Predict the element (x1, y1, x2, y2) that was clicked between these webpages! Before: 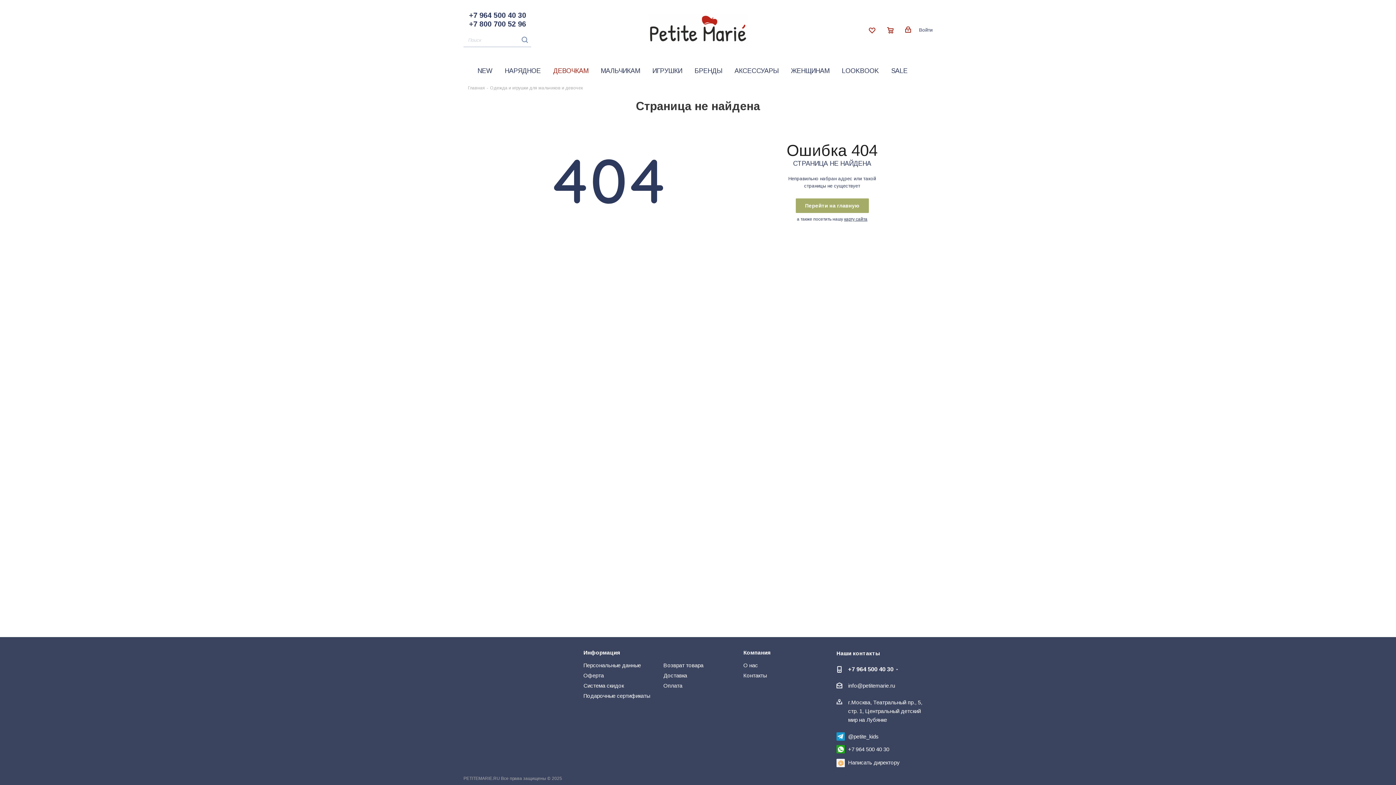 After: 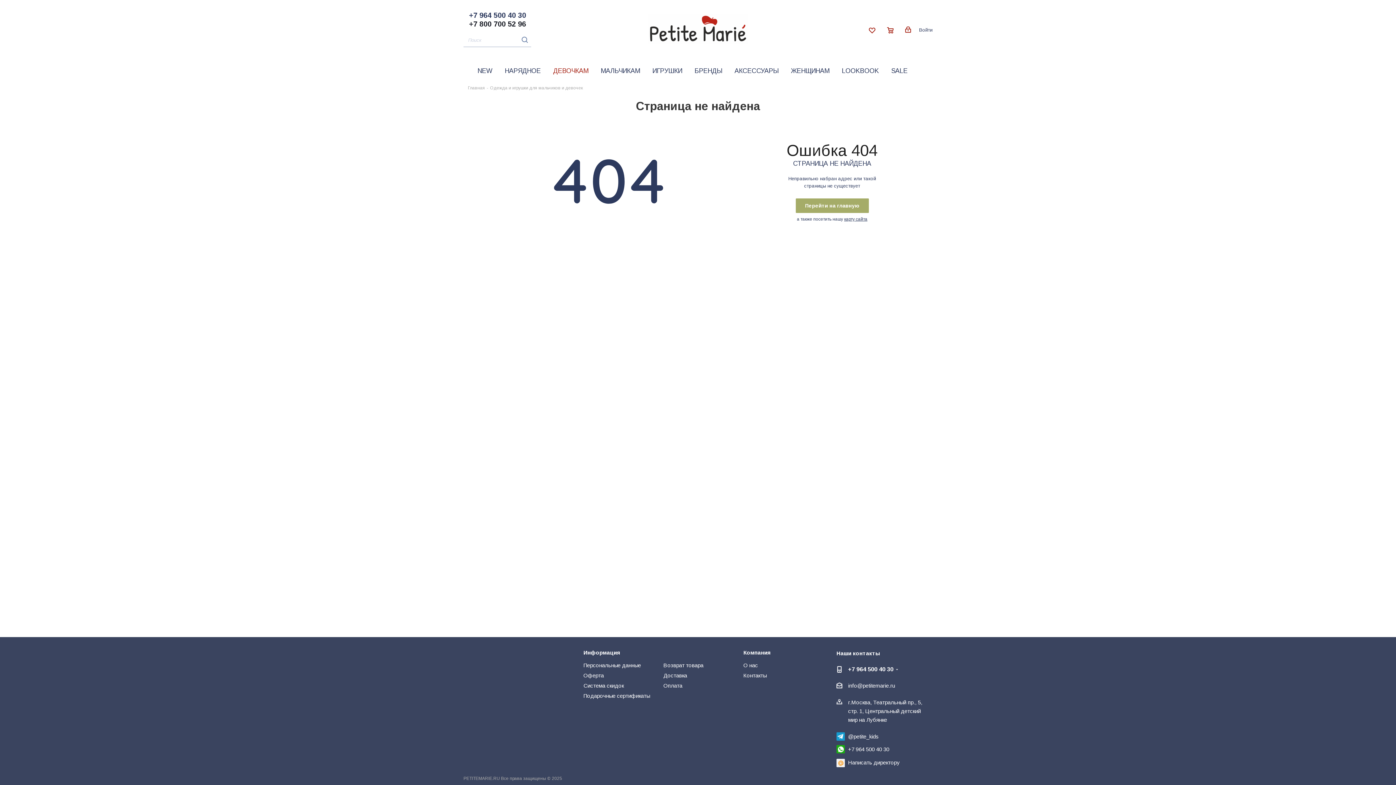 Action: bbox: (469, 20, 526, 28) label: +7 800 700 52 96